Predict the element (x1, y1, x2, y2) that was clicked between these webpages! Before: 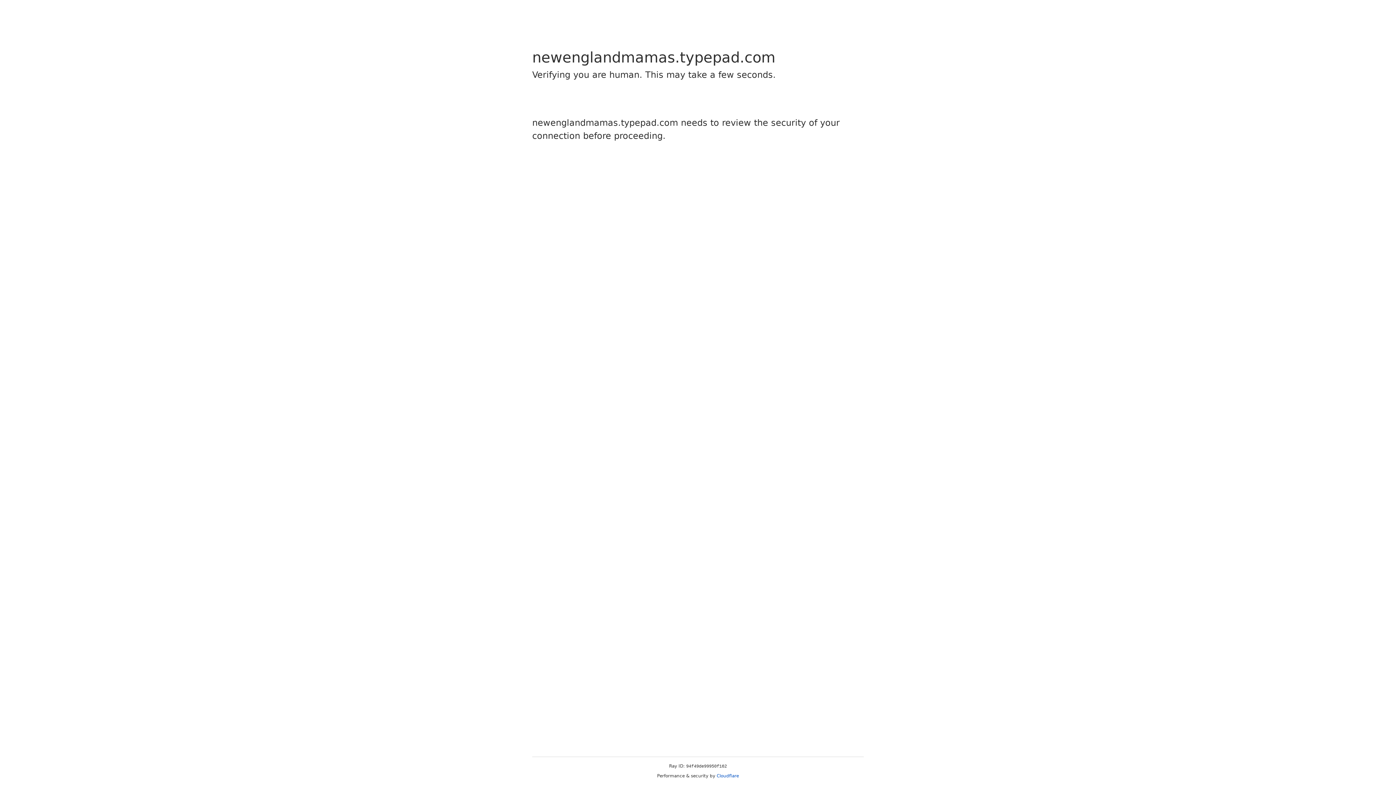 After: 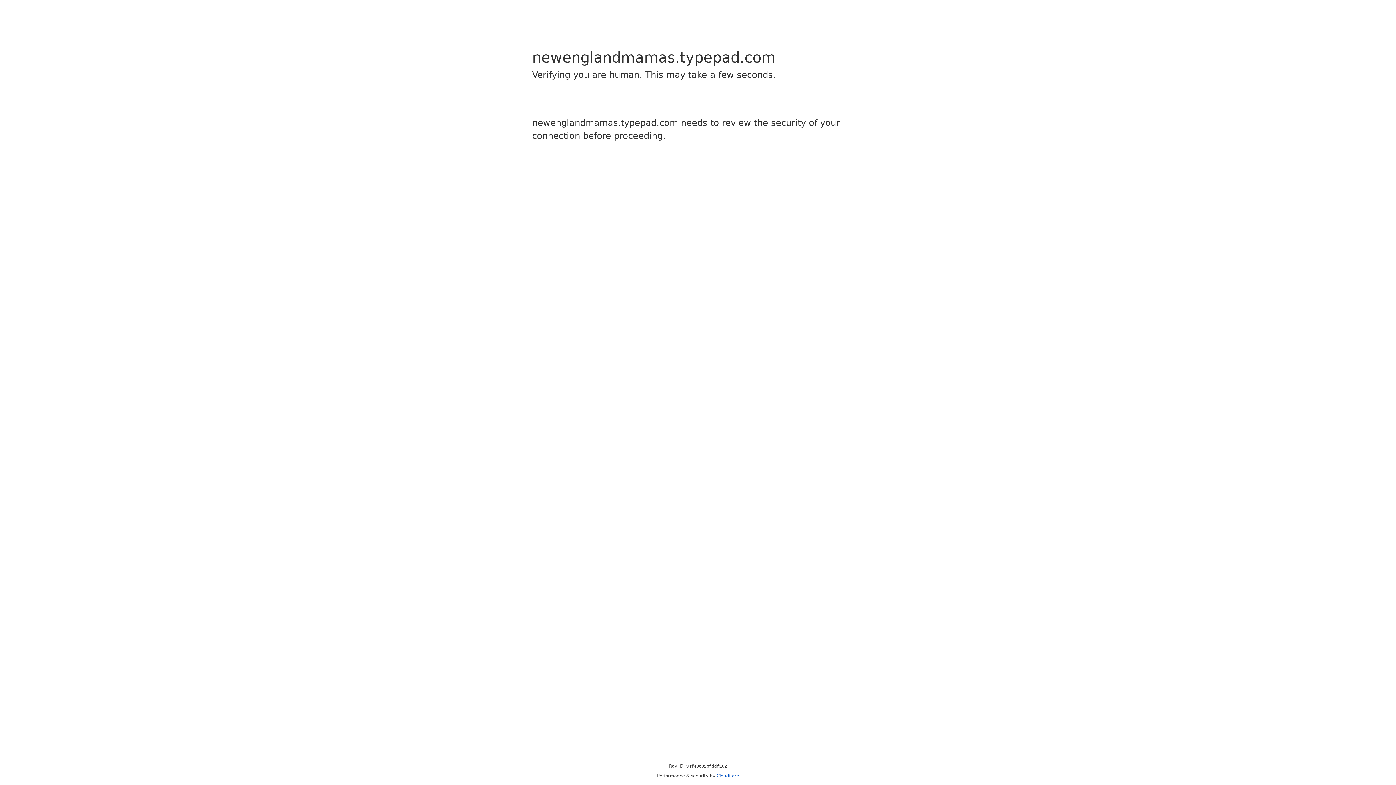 Action: label: Cloudflare bbox: (716, 773, 739, 778)